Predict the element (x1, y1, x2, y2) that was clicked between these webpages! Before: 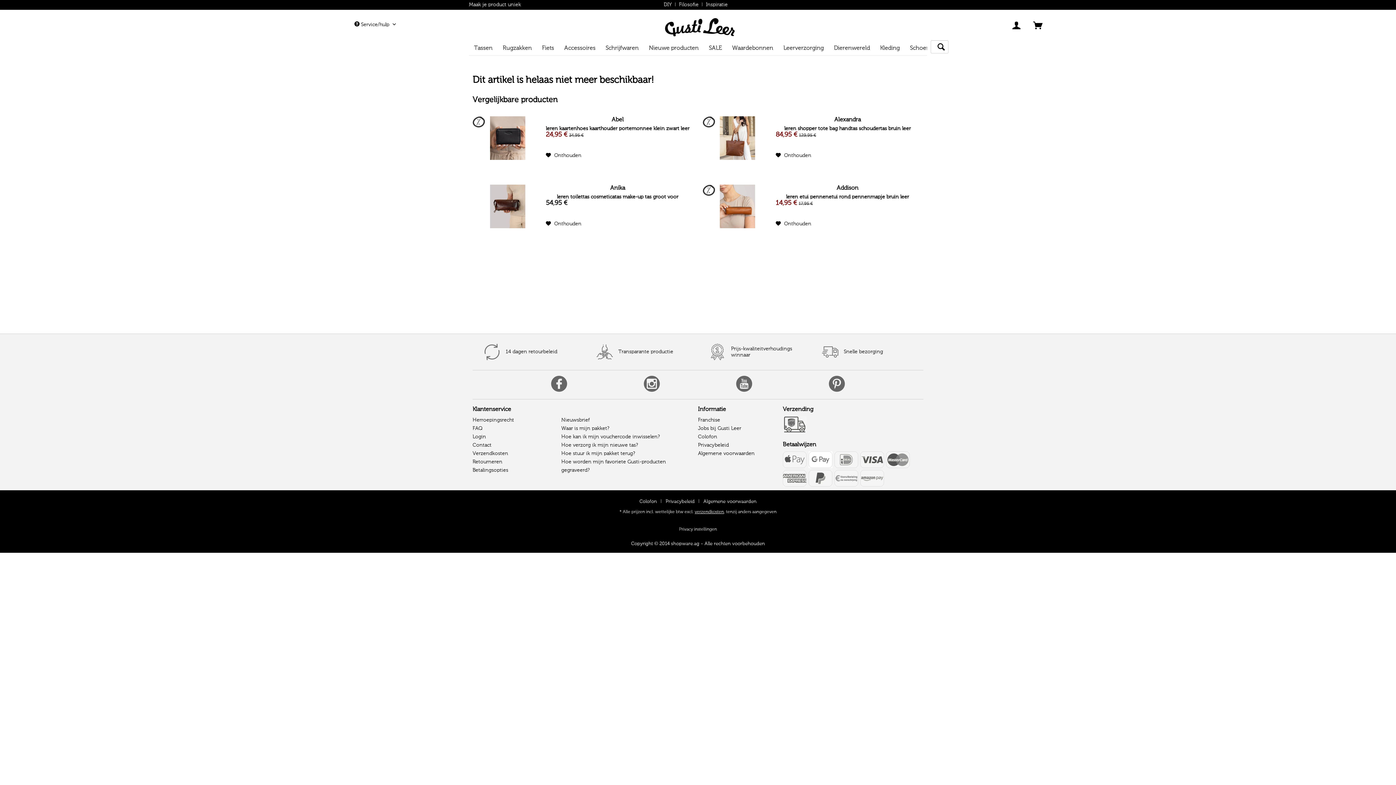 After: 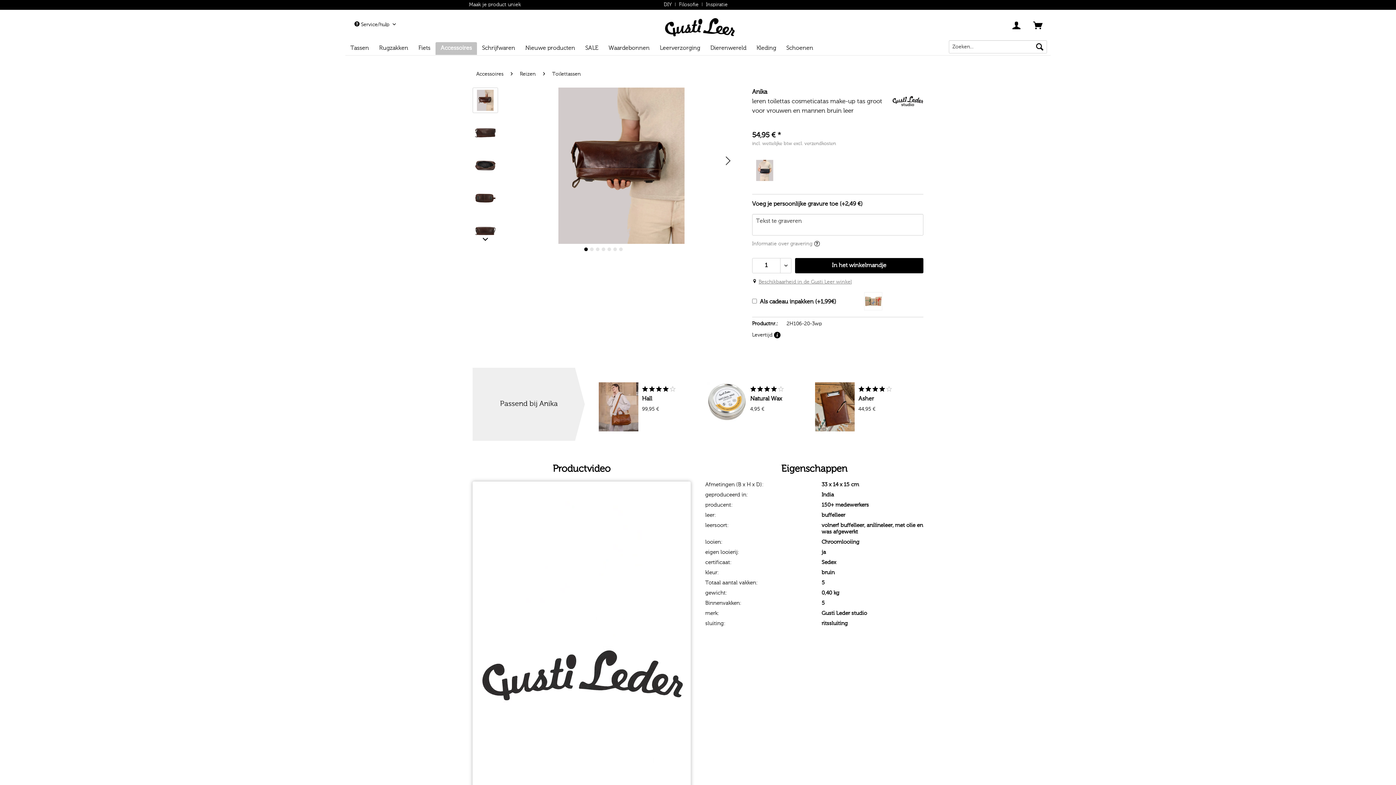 Action: bbox: (476, 184, 538, 228)